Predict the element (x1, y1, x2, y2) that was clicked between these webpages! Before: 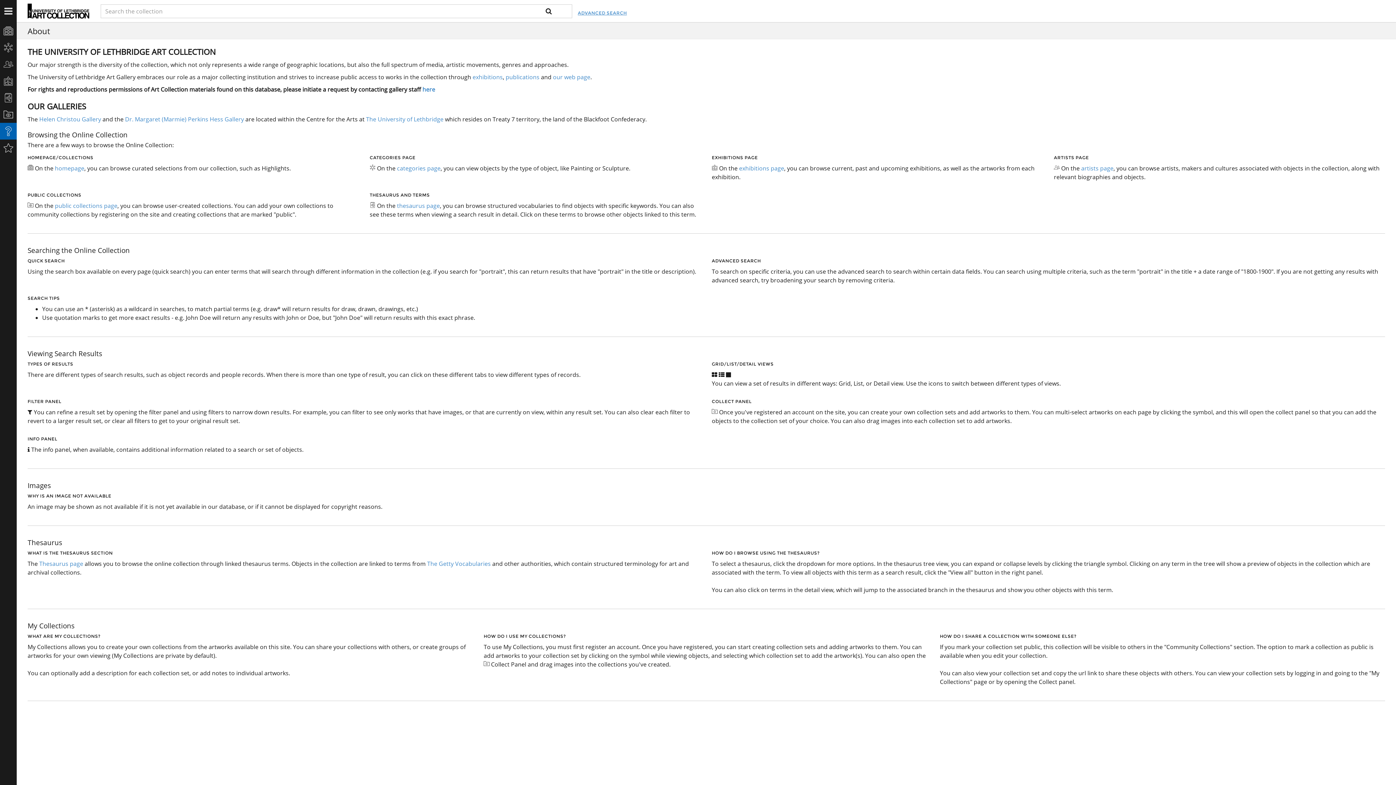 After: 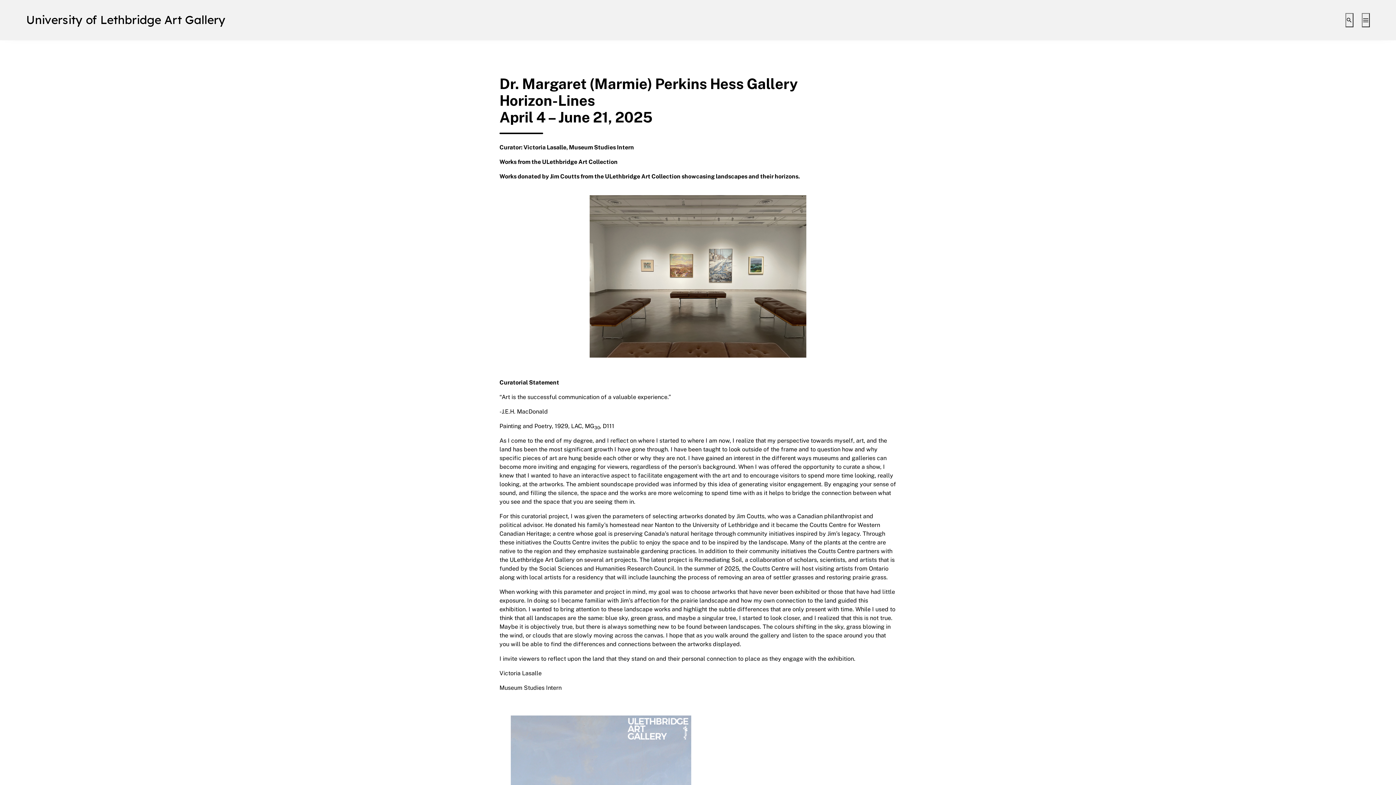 Action: label: Dr. Margaret (Marmie) Perkins Hess Gallery bbox: (125, 115, 244, 123)